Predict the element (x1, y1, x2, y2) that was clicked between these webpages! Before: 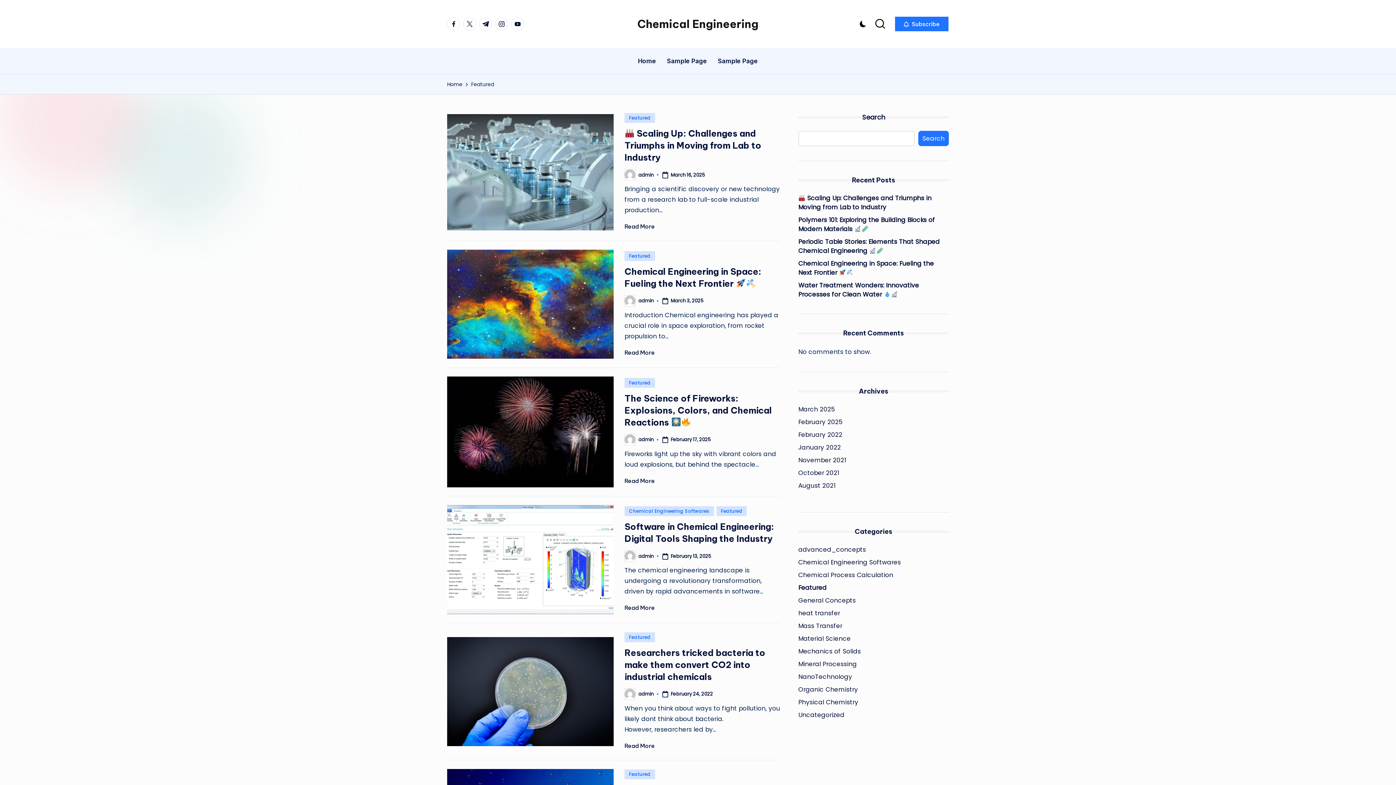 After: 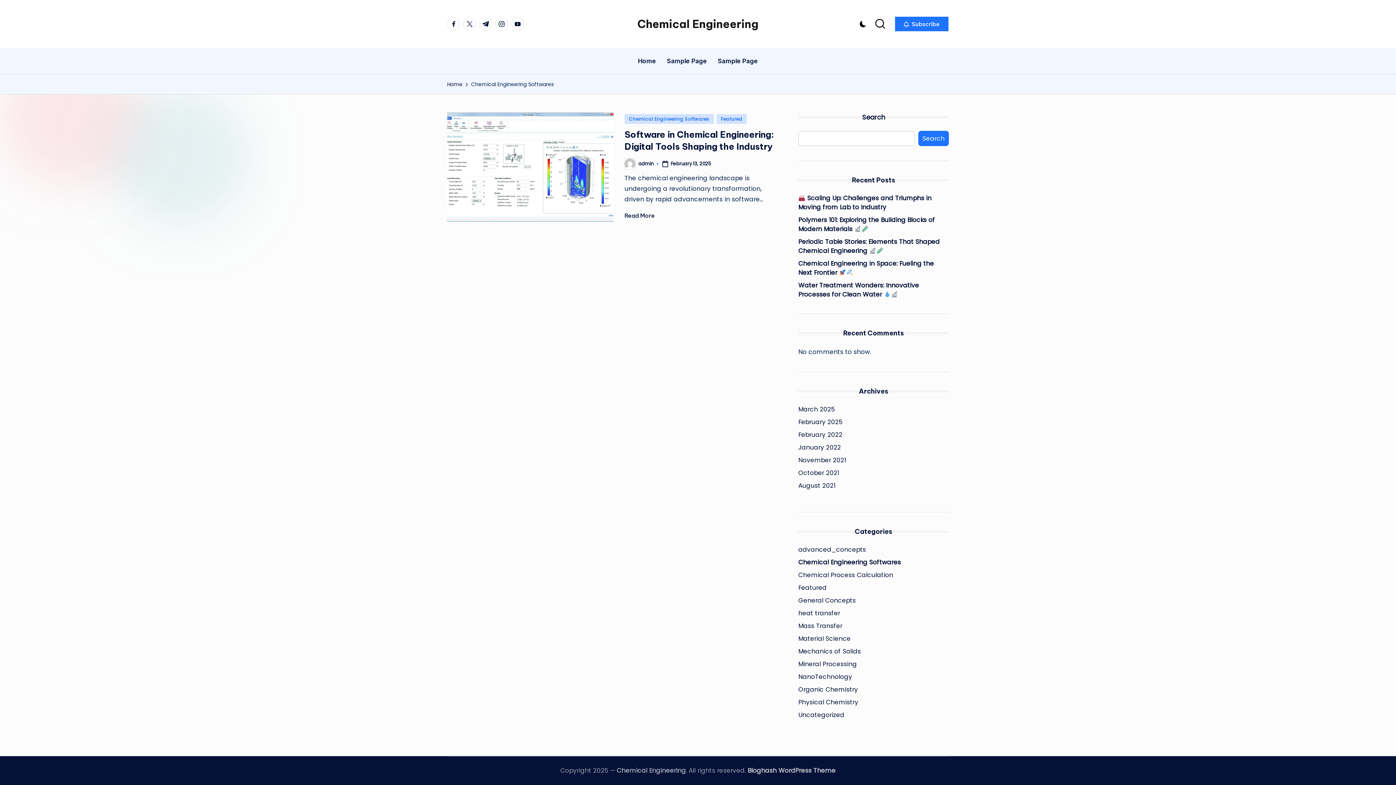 Action: bbox: (624, 506, 714, 516) label: Chemical Engineering Softwares